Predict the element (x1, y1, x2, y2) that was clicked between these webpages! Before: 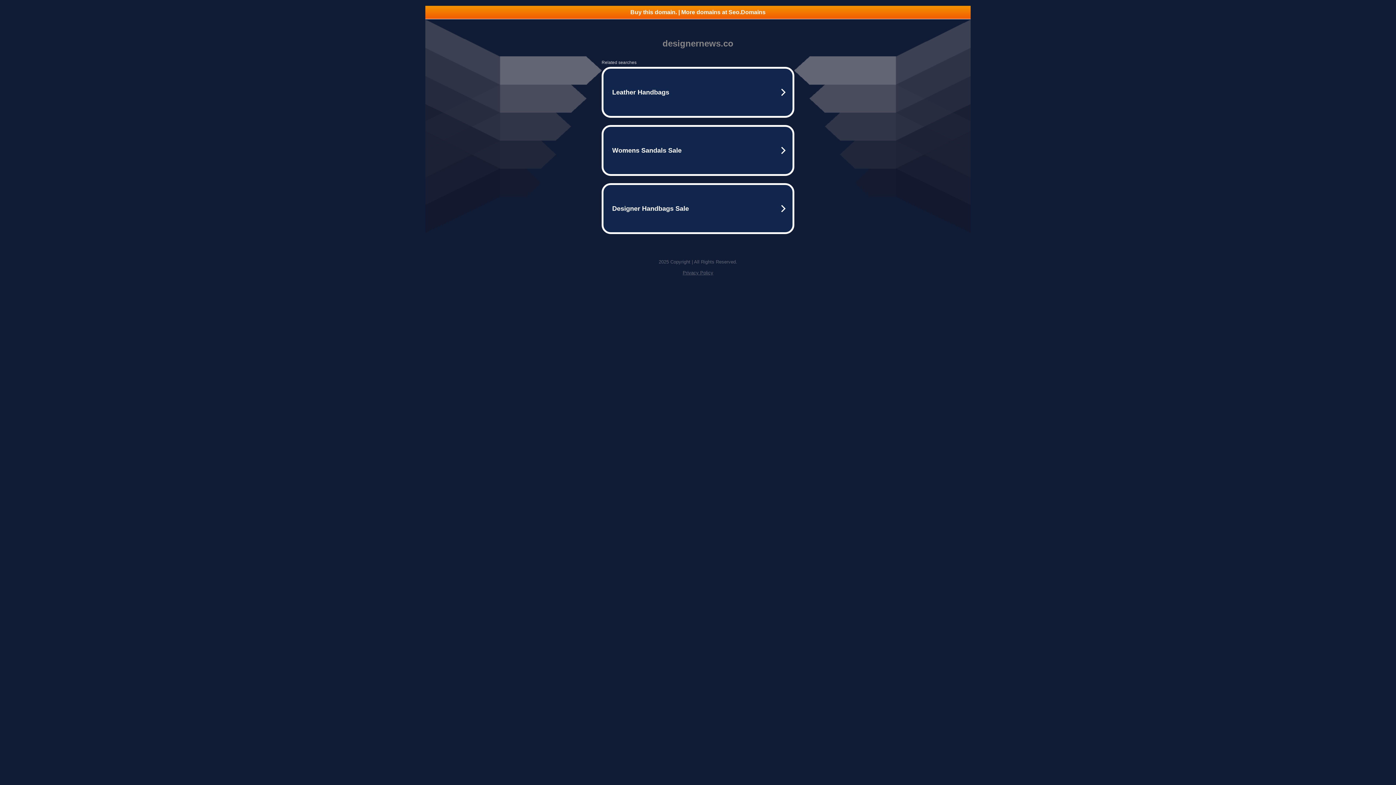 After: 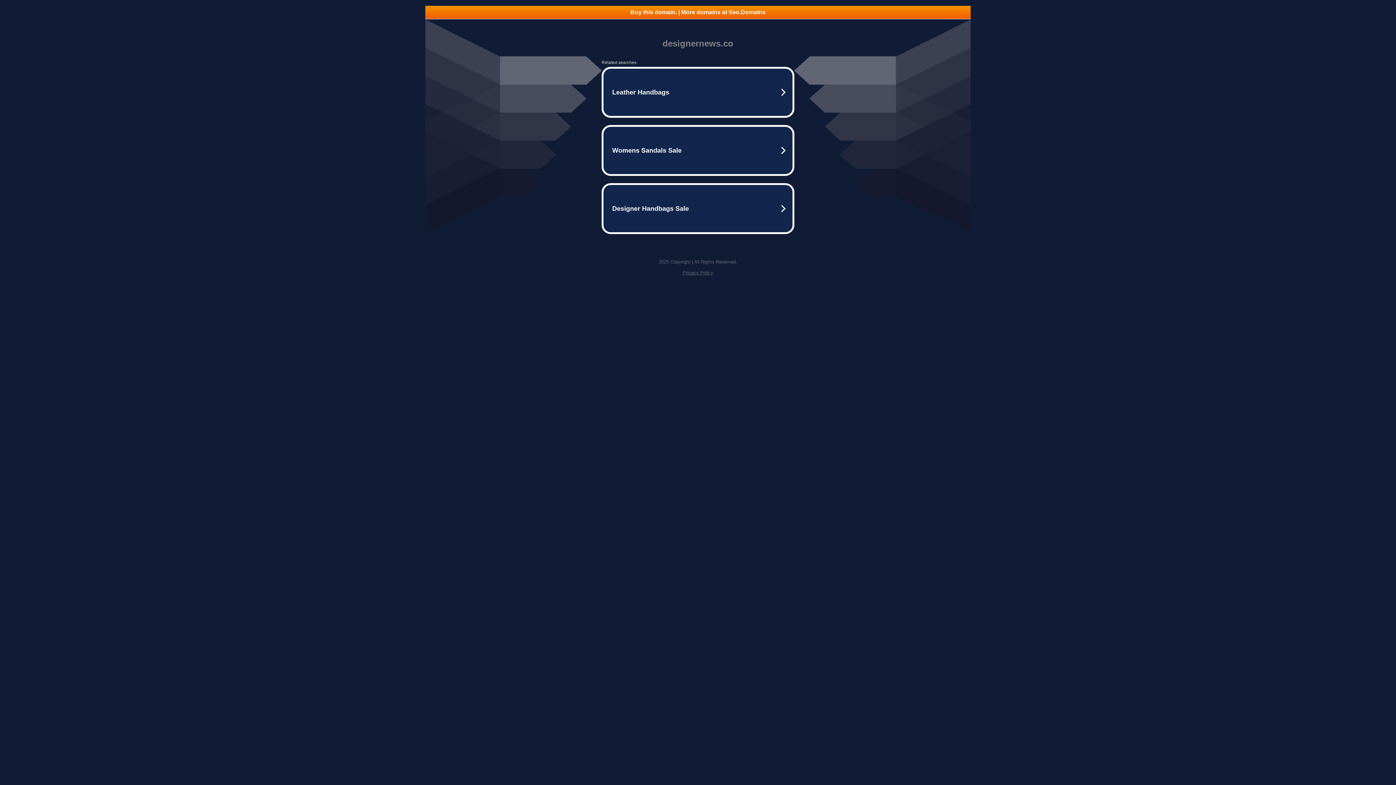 Action: bbox: (425, 5, 970, 18) label: Buy this domain. | More domains at Seo.Domains